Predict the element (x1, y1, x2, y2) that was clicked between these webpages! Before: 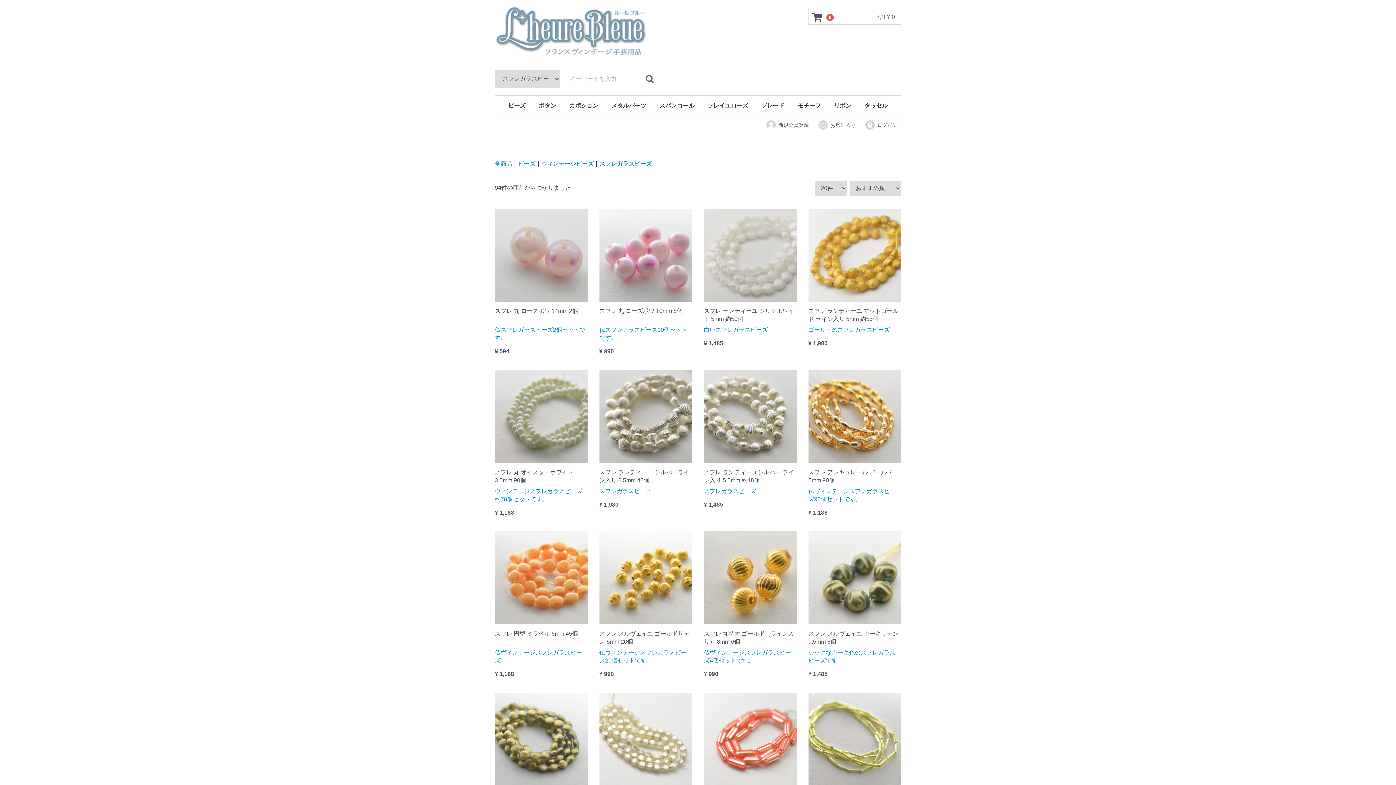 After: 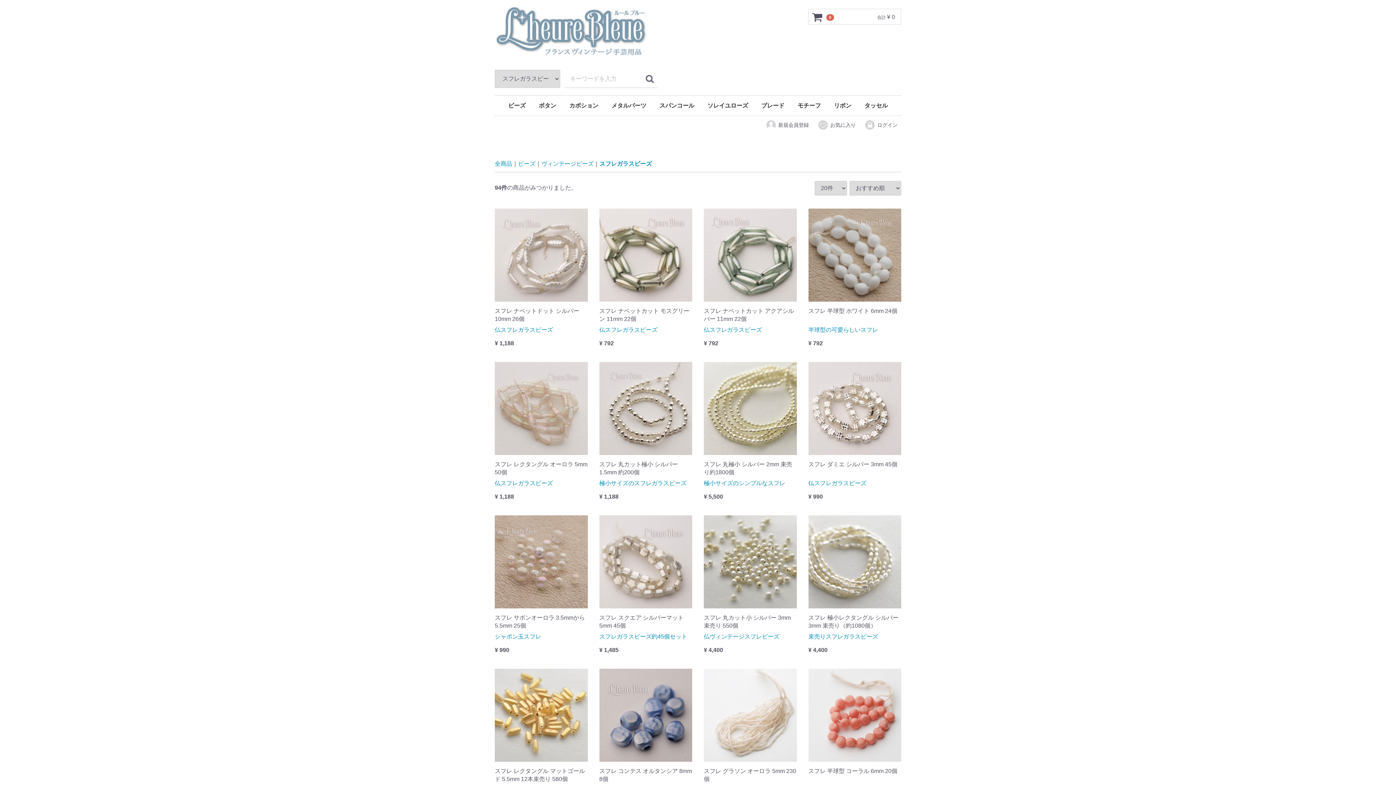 Action: label: スフレガラスビーズ bbox: (599, 160, 652, 168)